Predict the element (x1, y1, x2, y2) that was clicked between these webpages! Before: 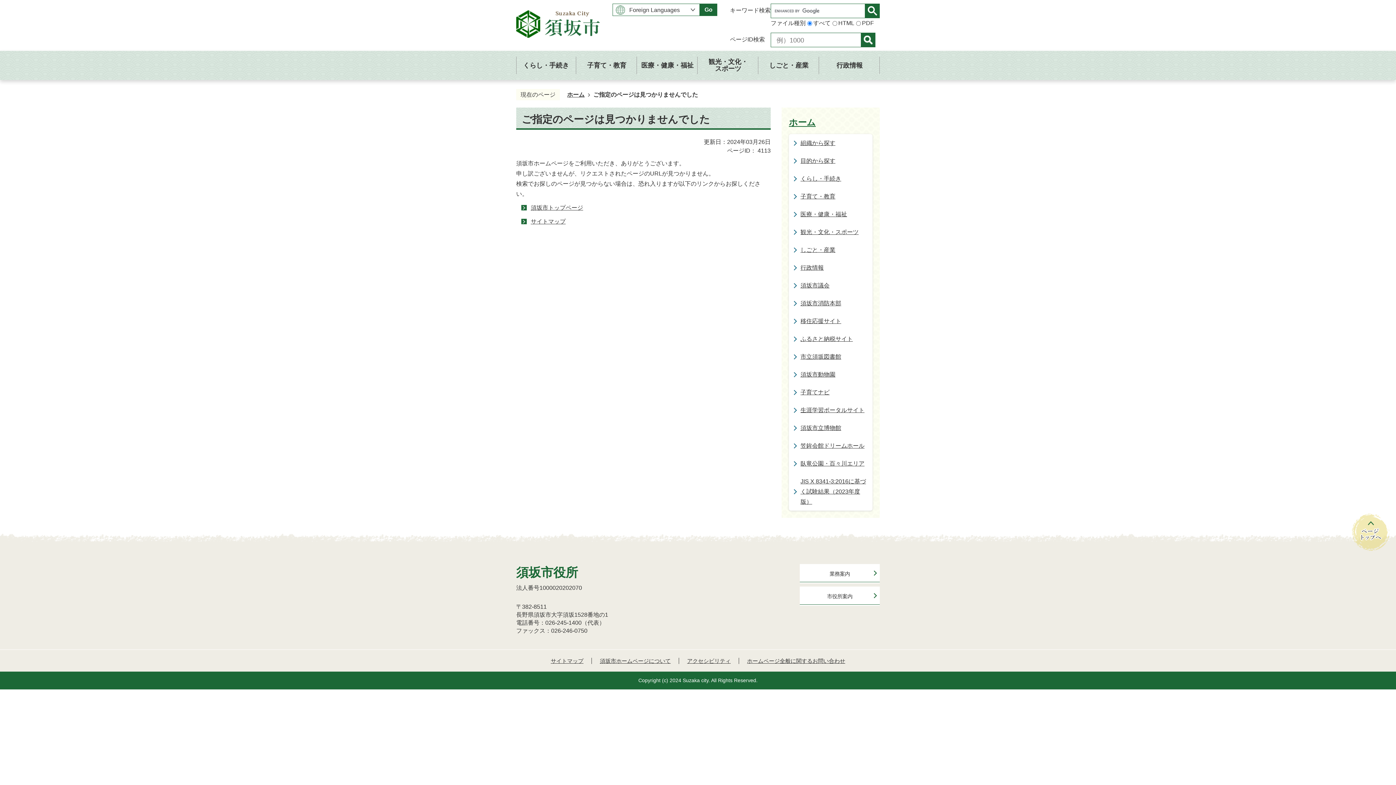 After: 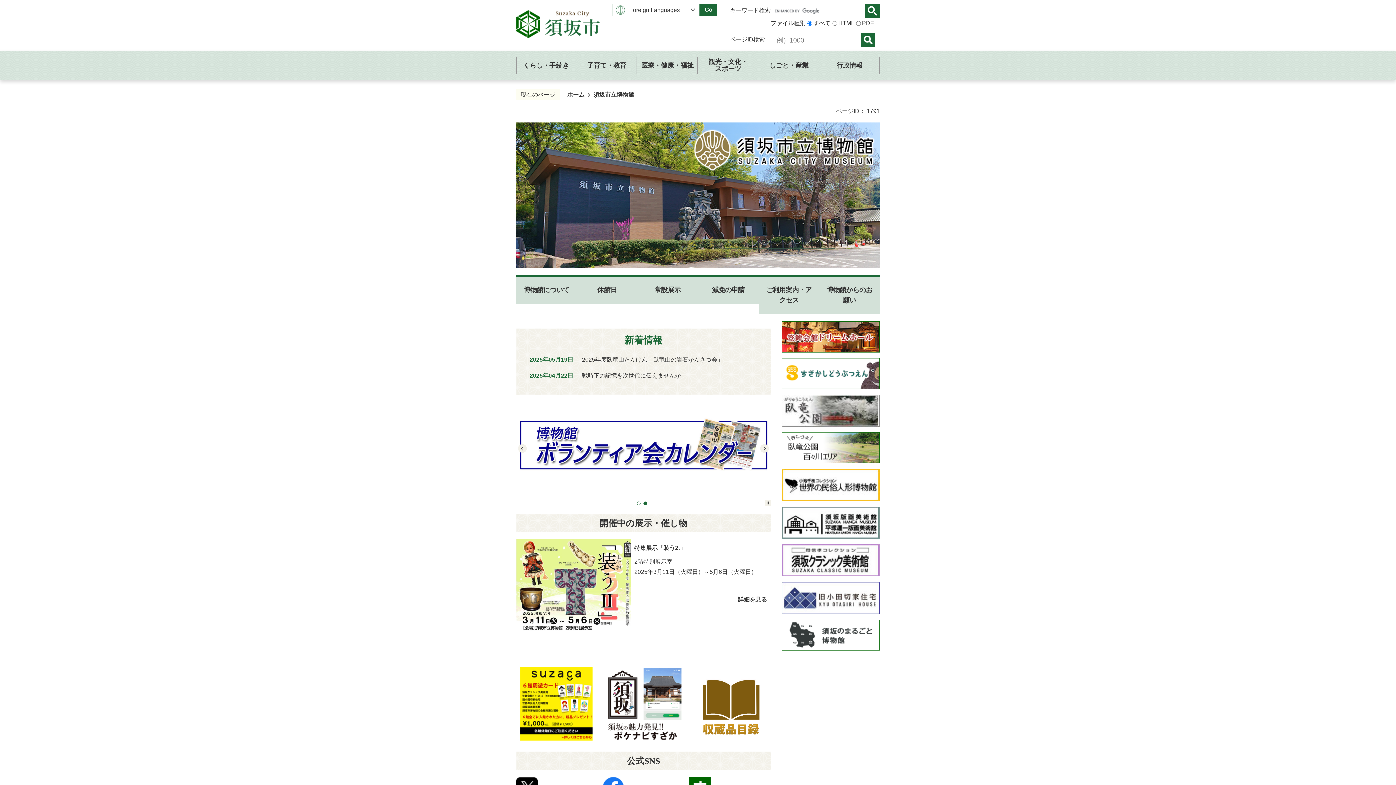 Action: label: 須坂市立博物館 bbox: (789, 419, 872, 437)